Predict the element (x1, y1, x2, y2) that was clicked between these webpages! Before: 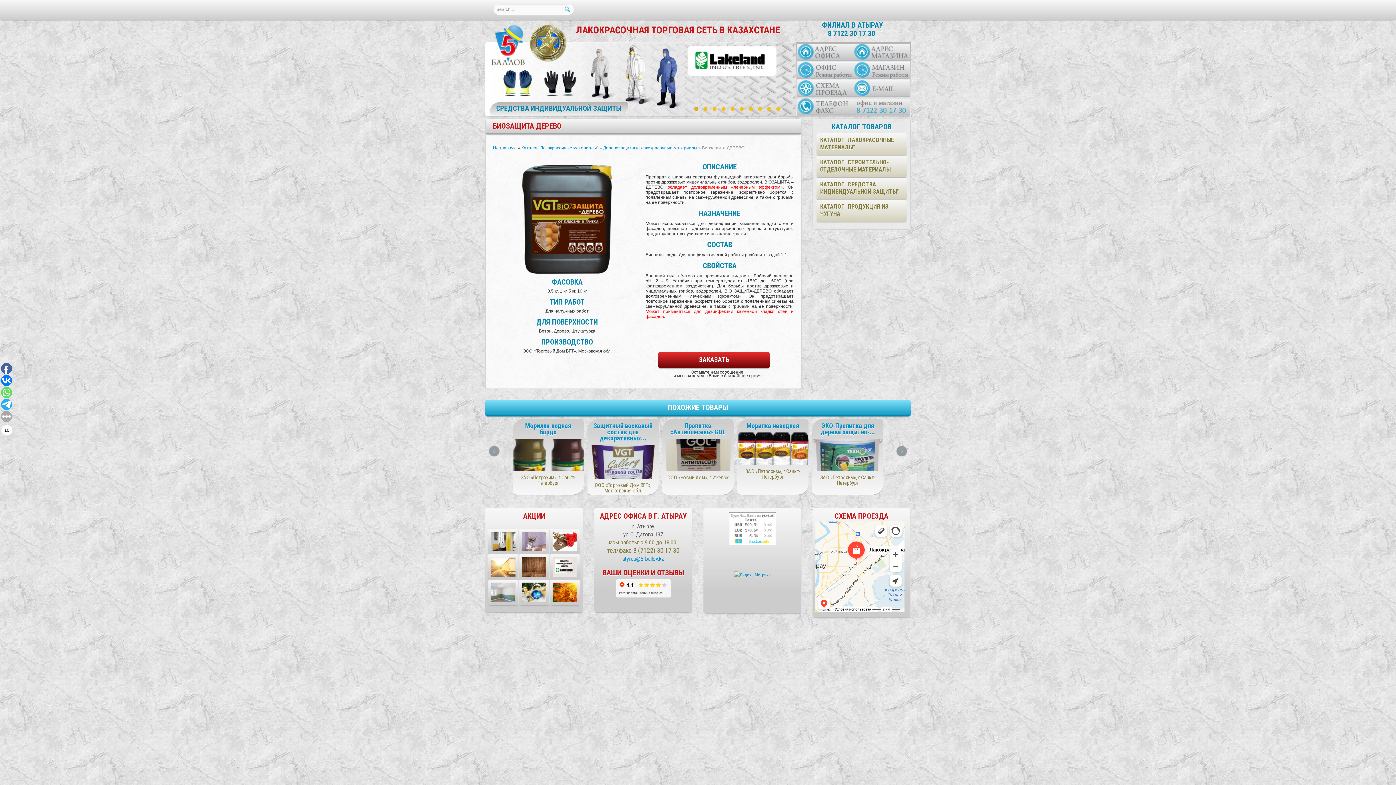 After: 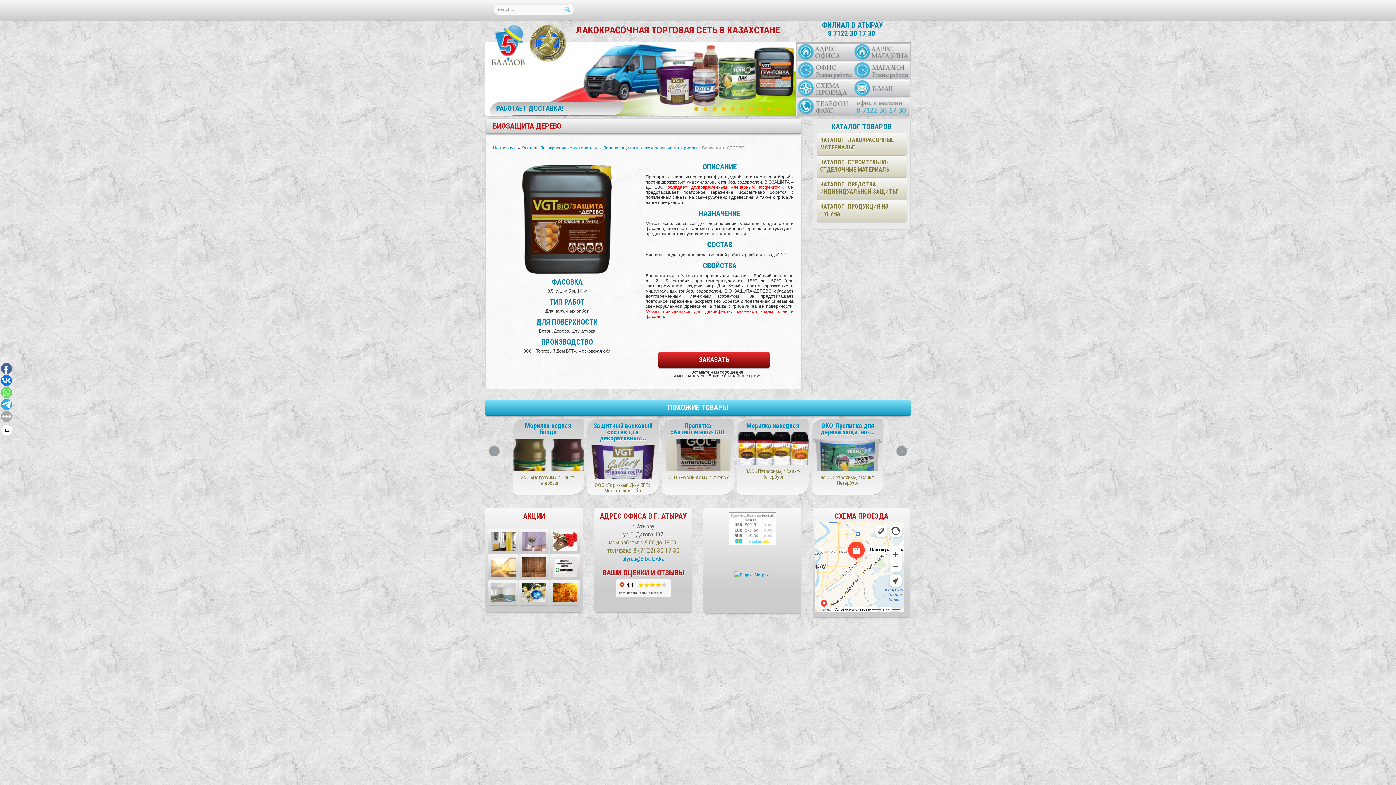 Action: bbox: (1, 375, 12, 386)